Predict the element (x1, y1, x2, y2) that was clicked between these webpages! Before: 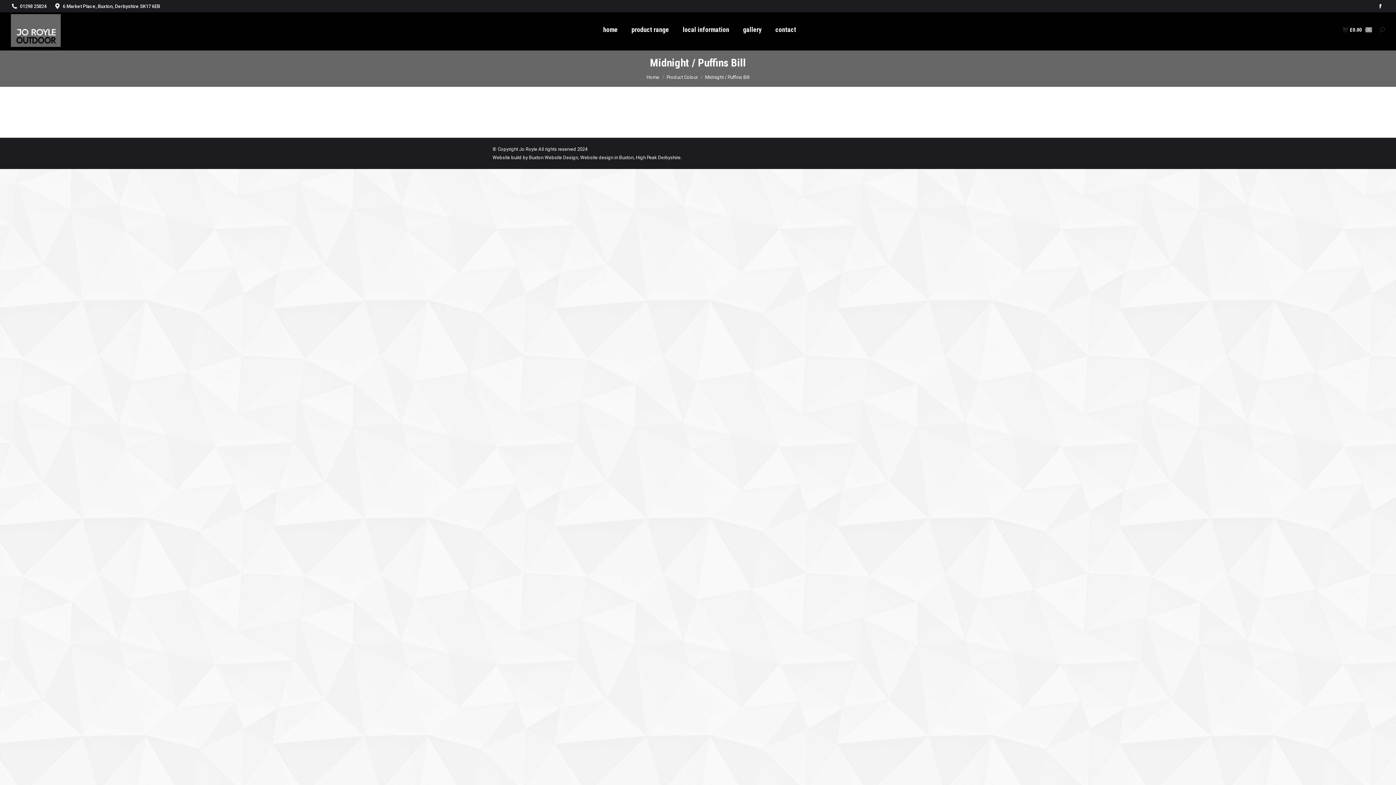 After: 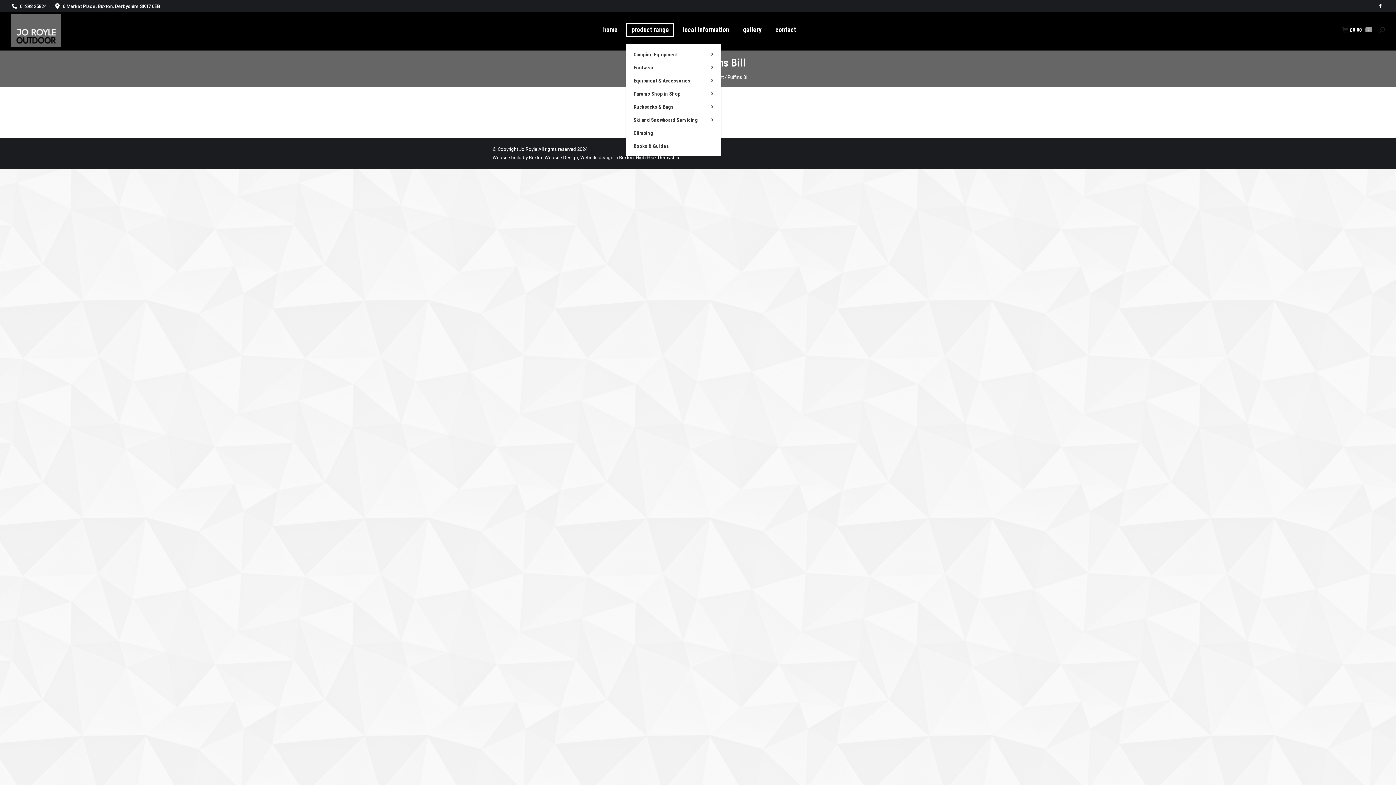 Action: bbox: (626, 22, 674, 36) label: product range